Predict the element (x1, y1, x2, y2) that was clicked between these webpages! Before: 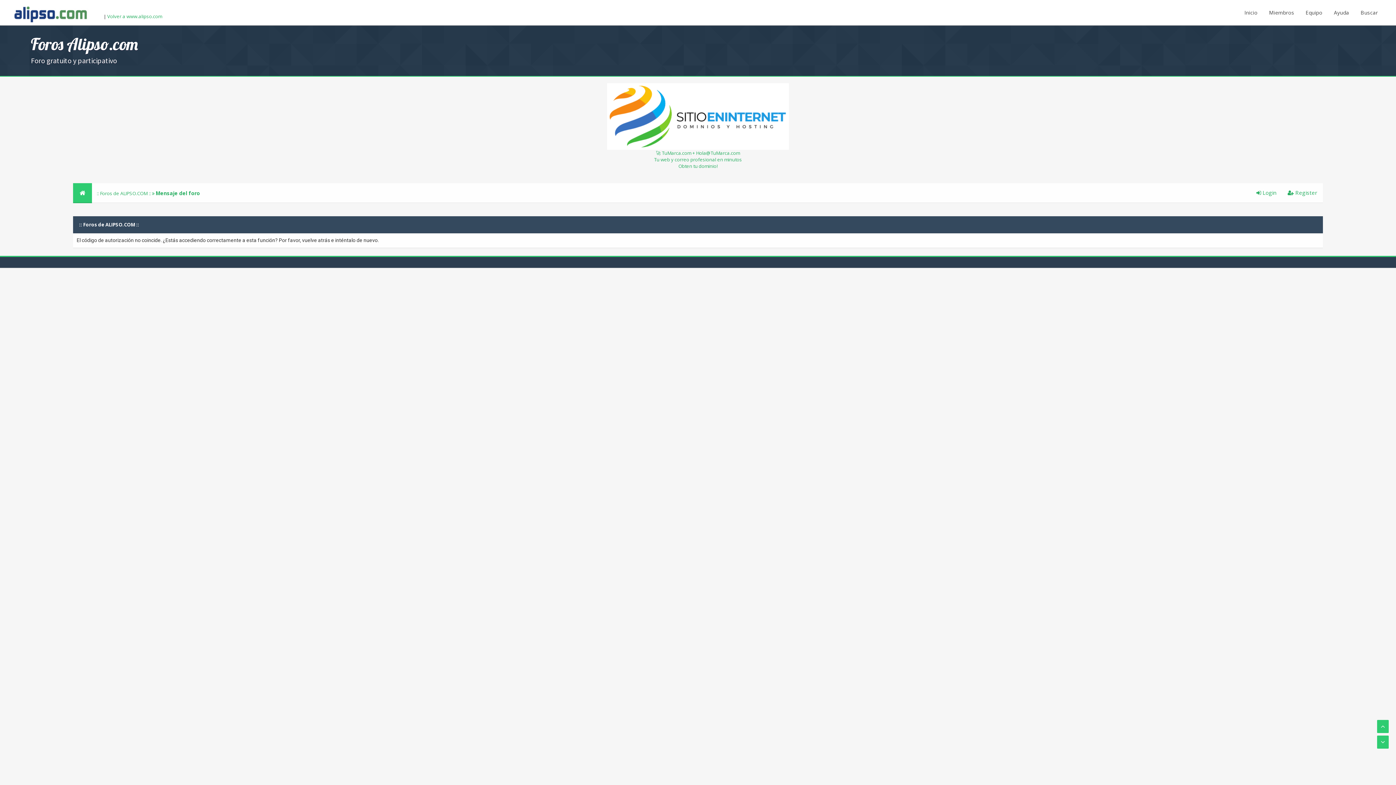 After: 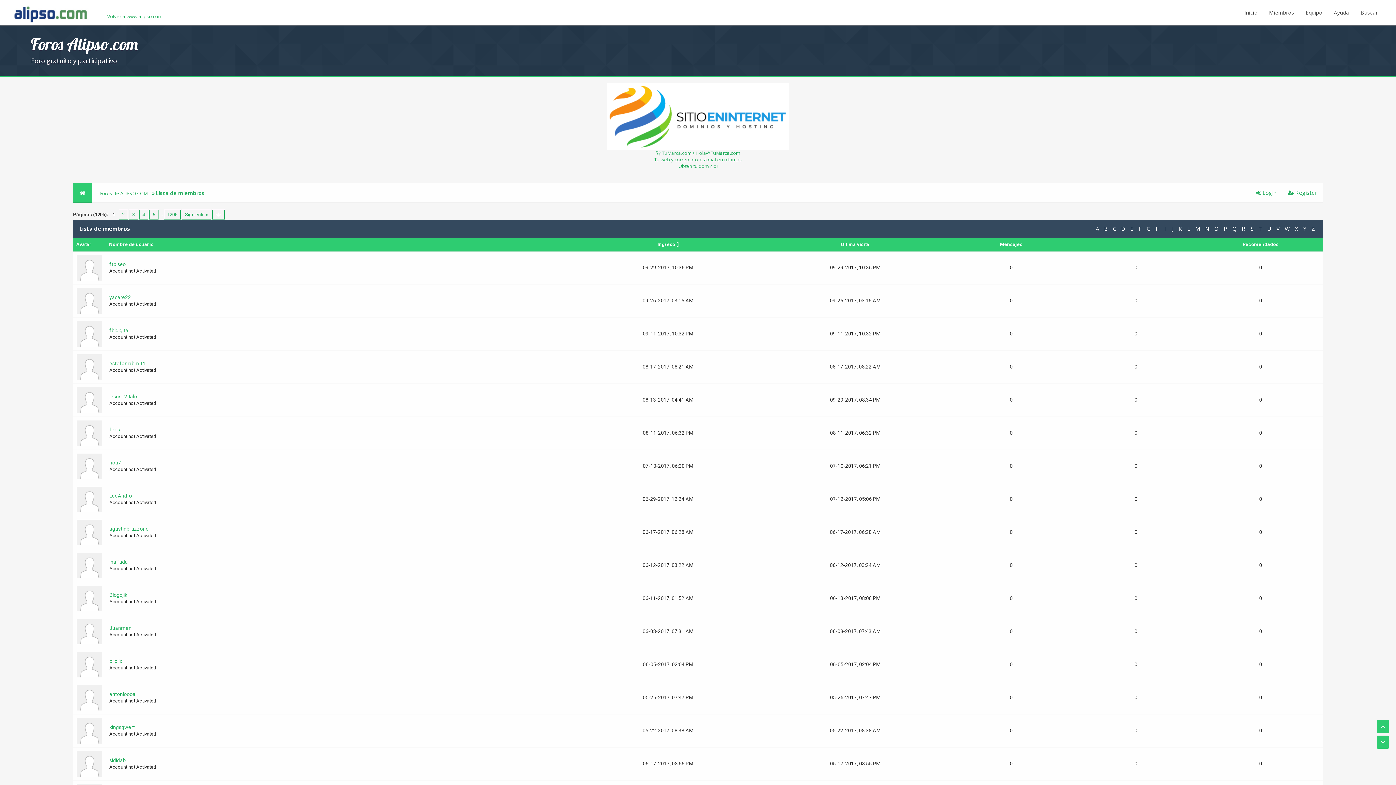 Action: bbox: (1264, 0, 1299, 25) label: Miembros